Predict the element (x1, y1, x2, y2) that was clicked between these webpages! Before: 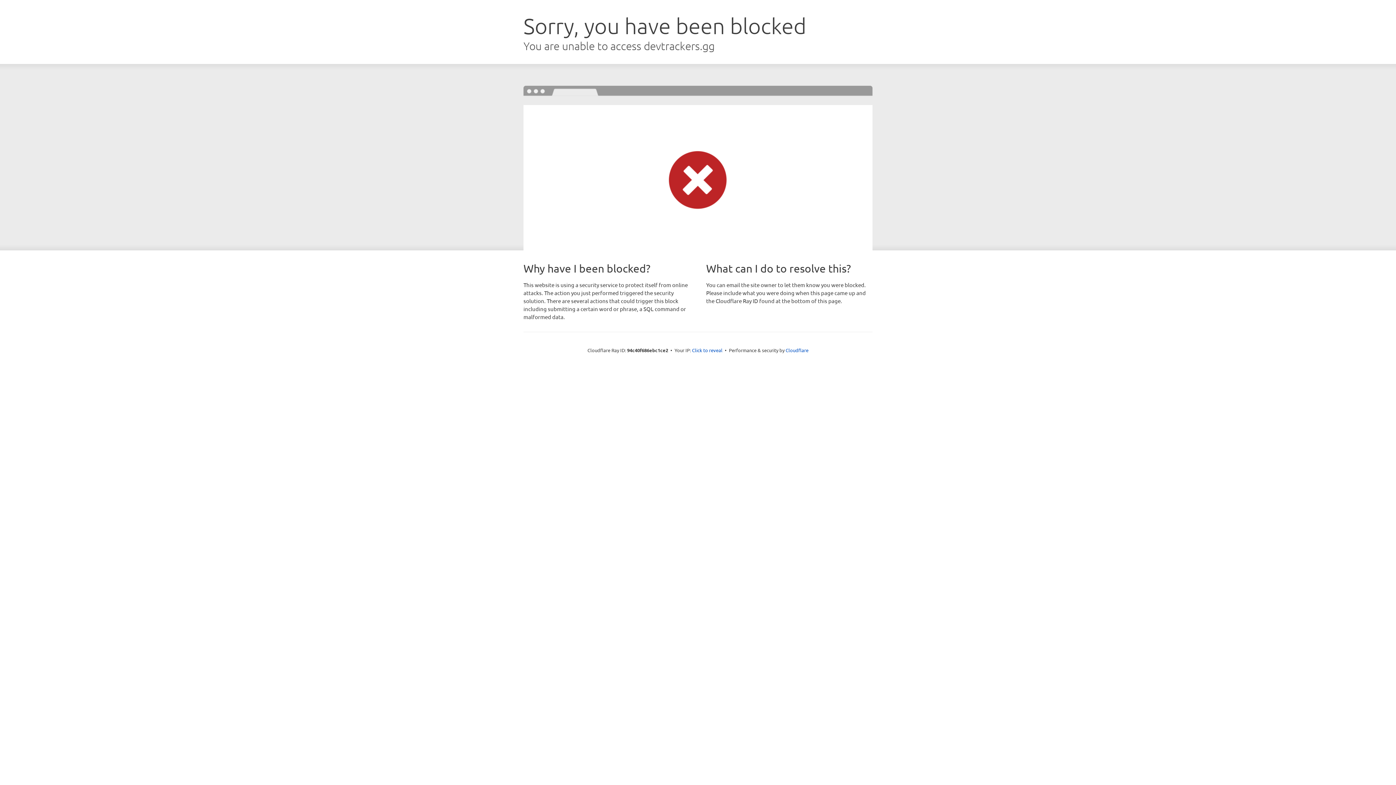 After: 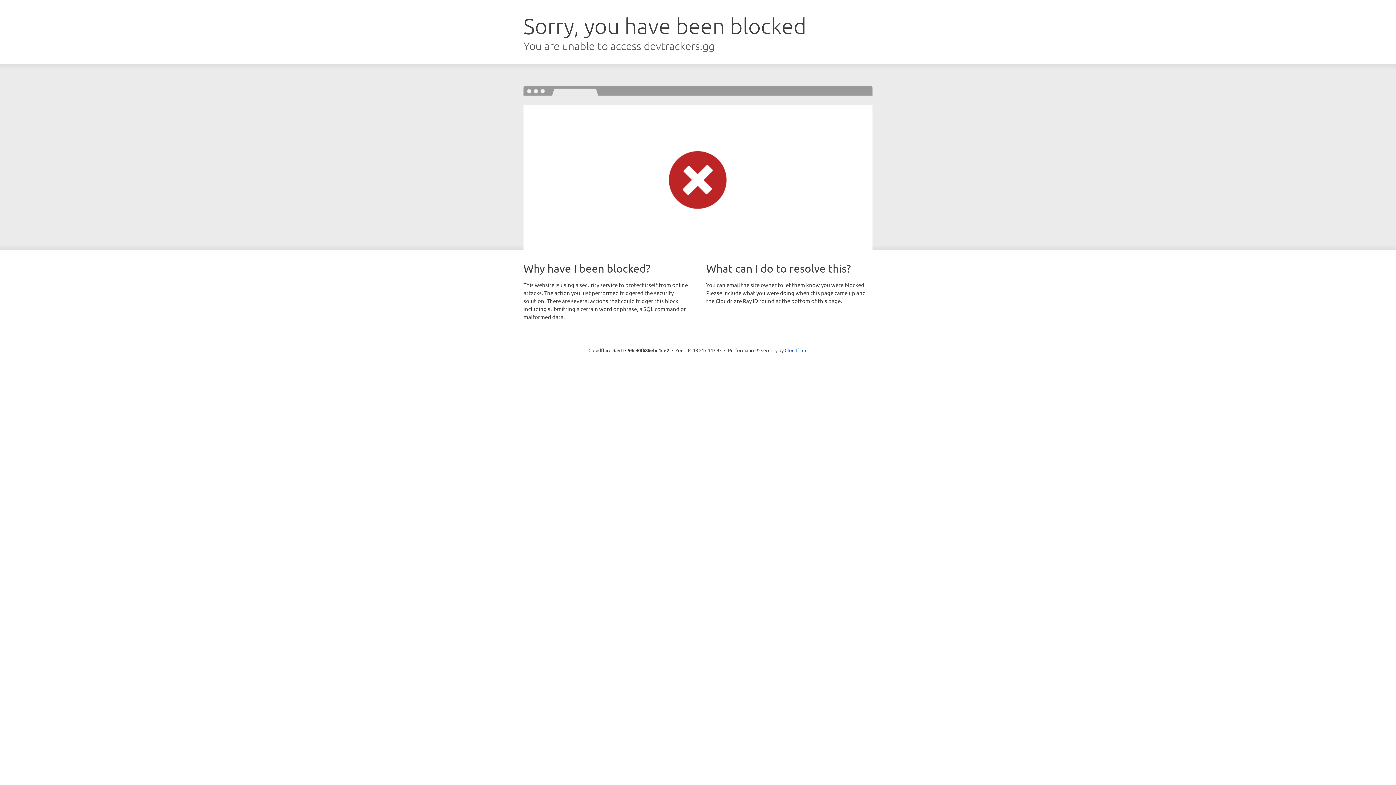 Action: bbox: (692, 346, 722, 353) label: Click to reveal